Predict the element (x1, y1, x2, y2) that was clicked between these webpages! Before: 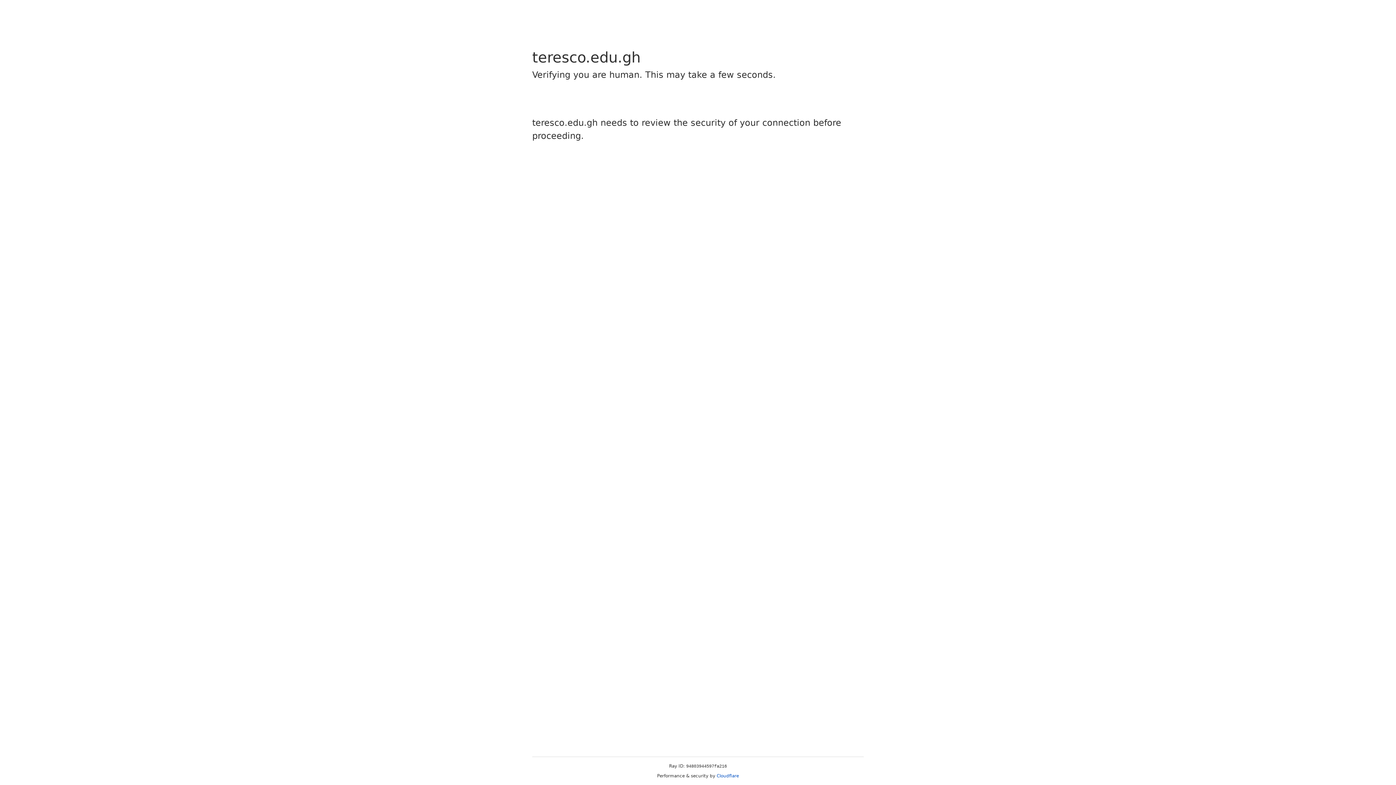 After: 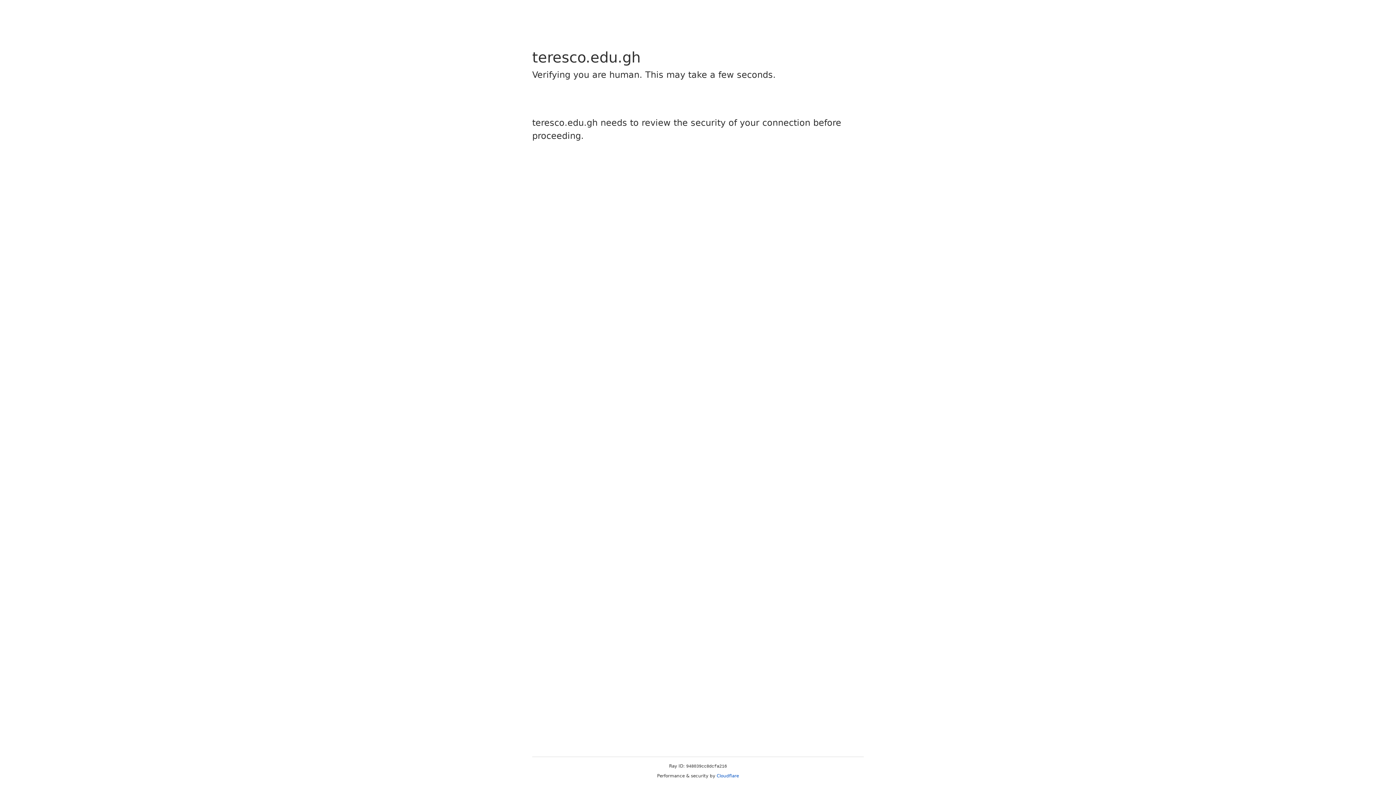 Action: bbox: (716, 773, 739, 778) label: Cloudflare